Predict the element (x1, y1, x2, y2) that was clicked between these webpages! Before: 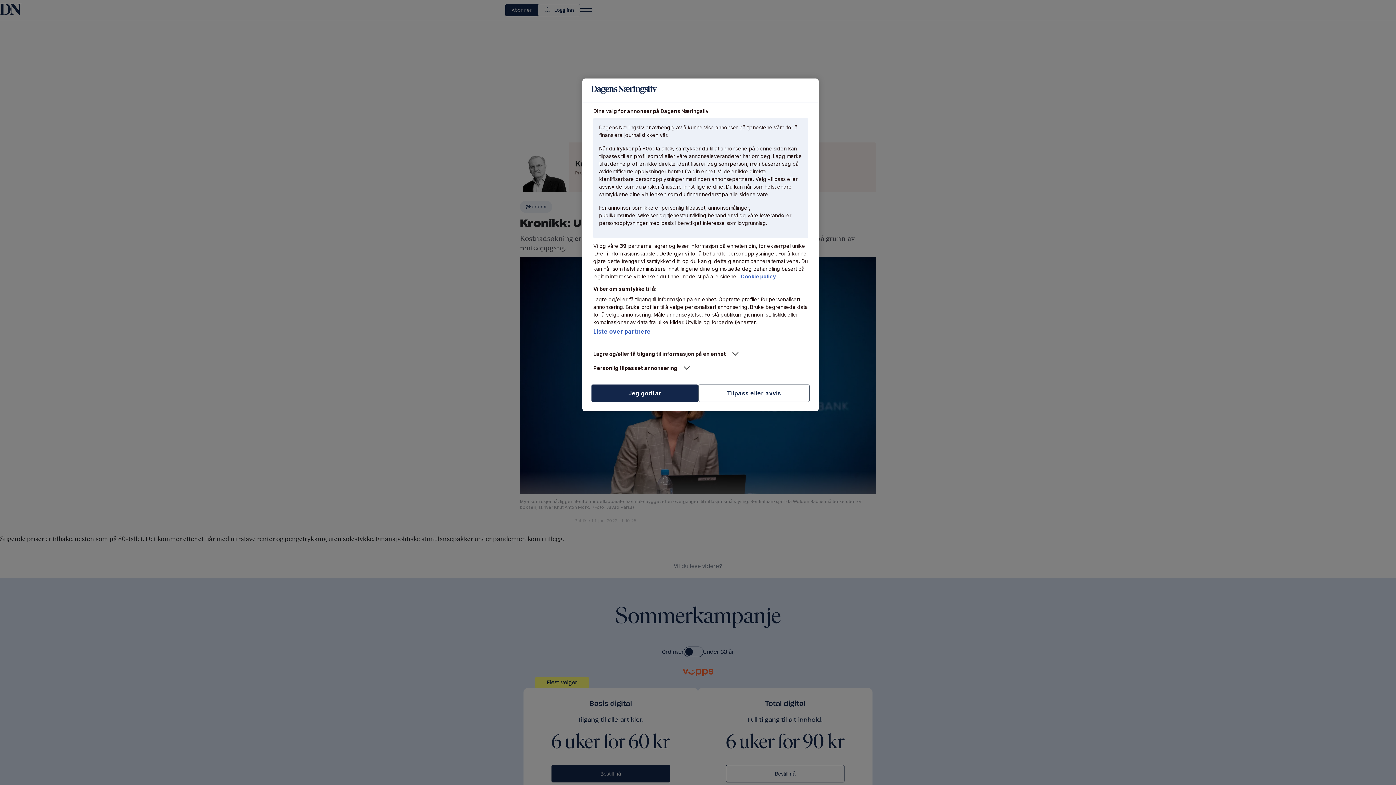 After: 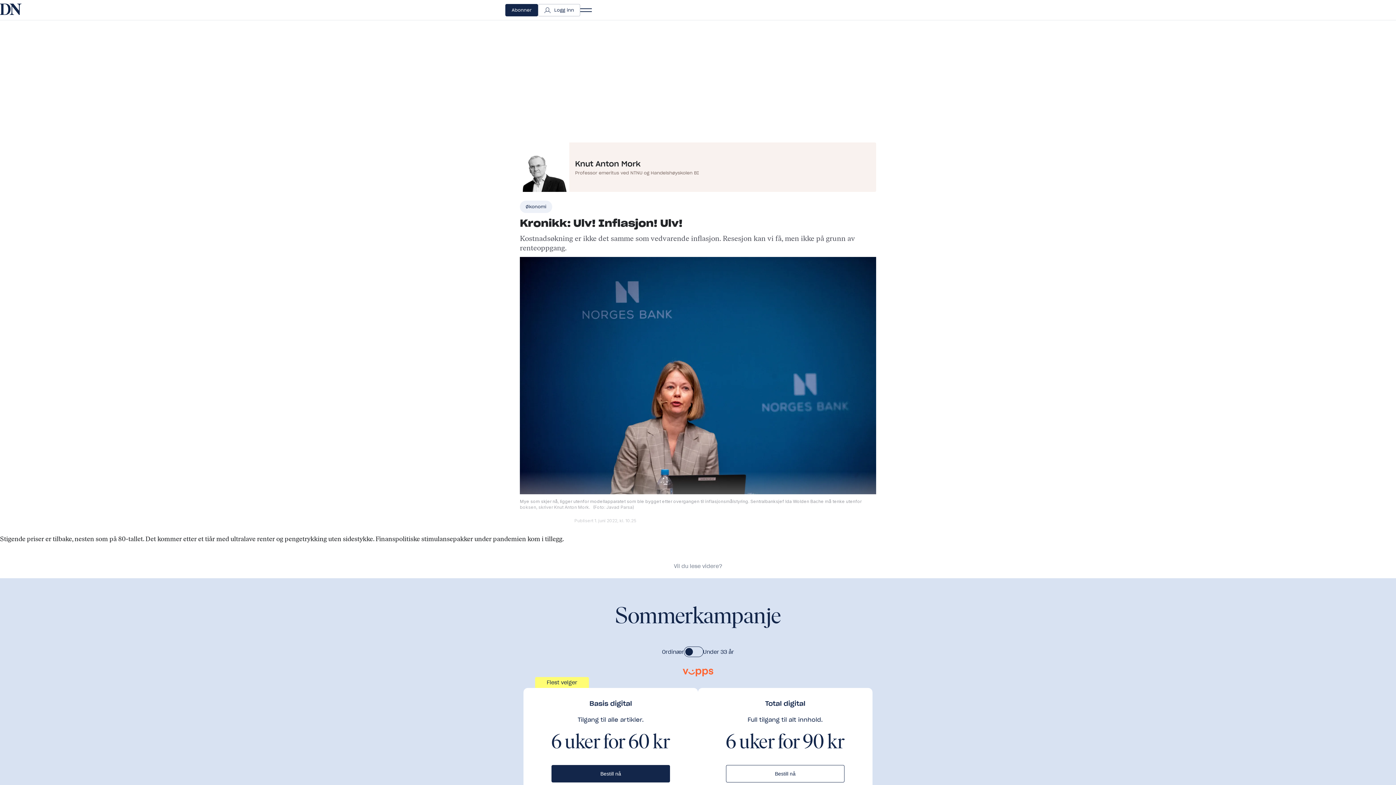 Action: label: Jeg godtar bbox: (591, 384, 698, 402)